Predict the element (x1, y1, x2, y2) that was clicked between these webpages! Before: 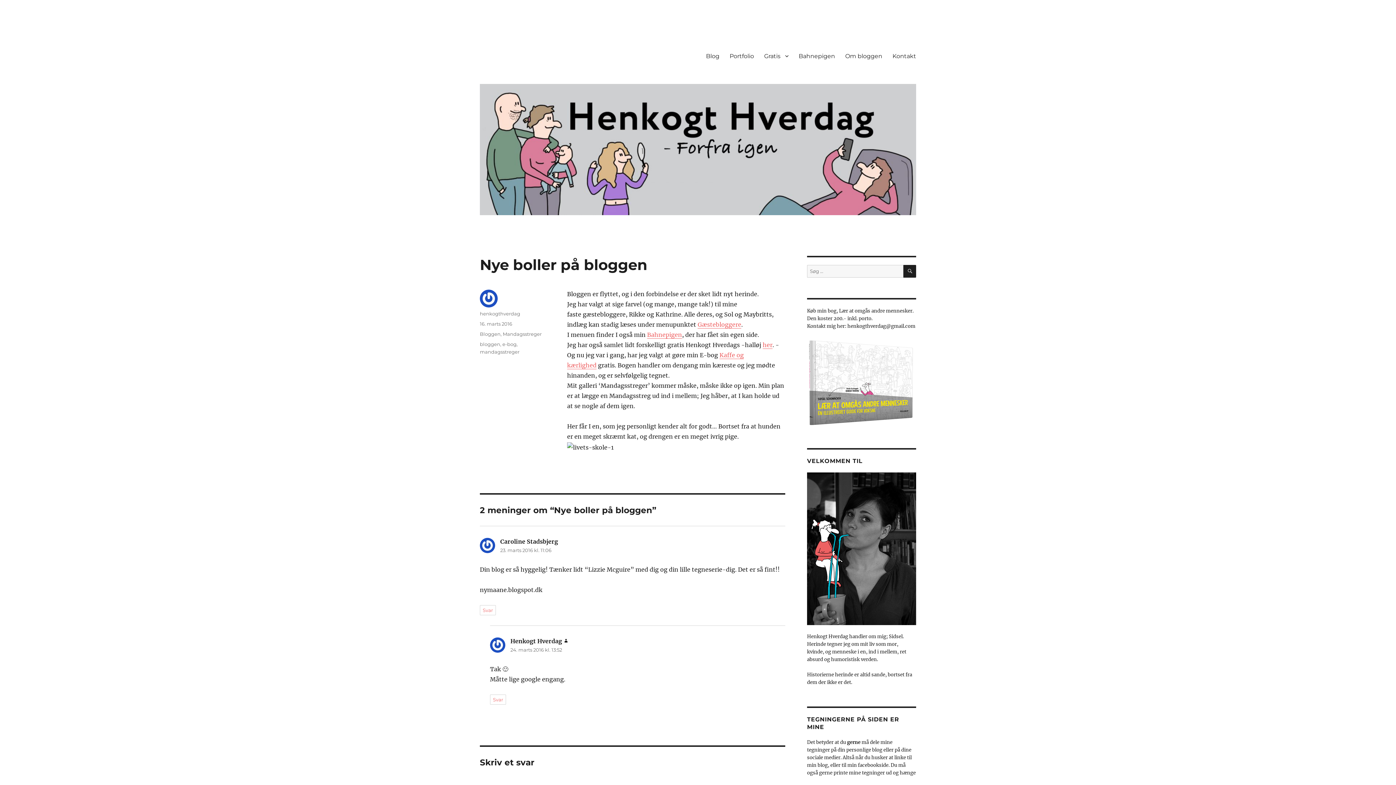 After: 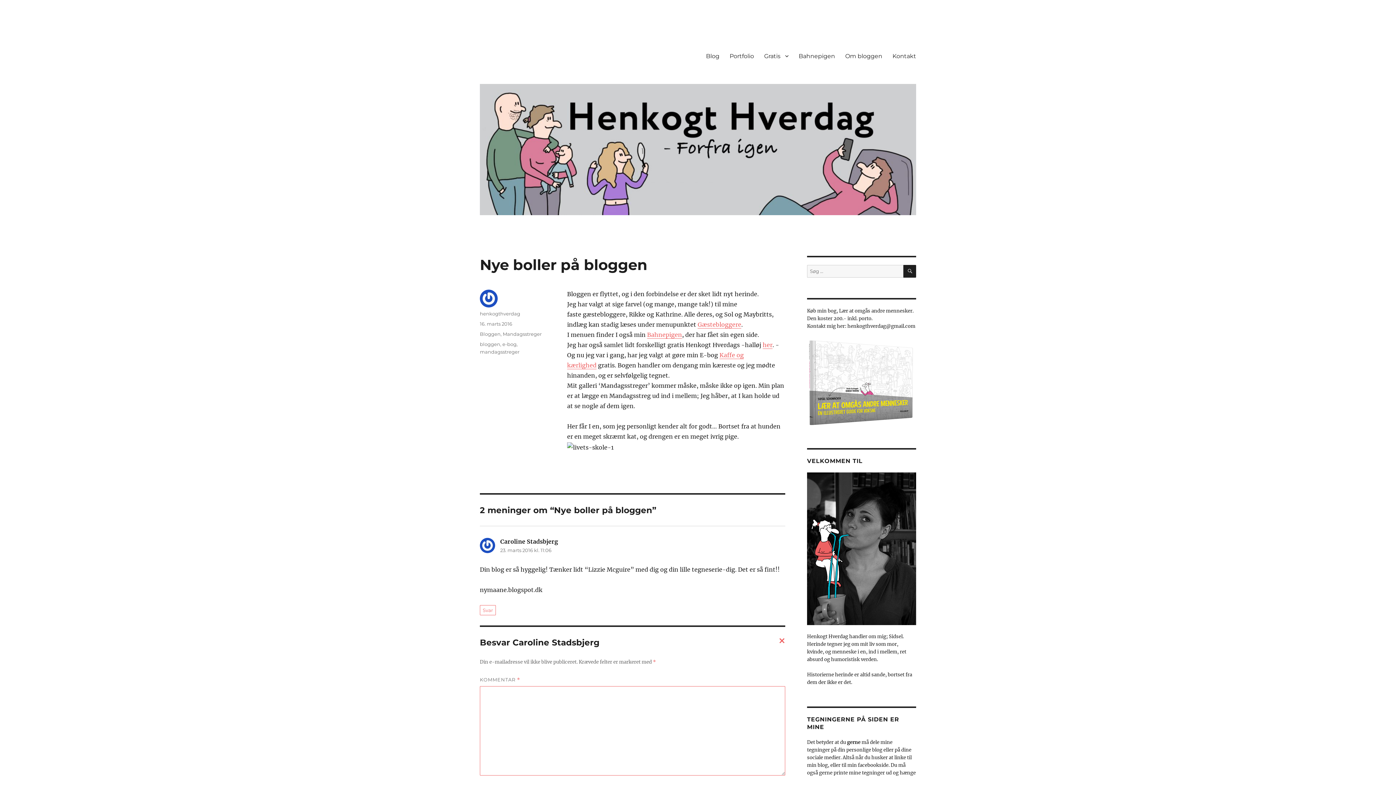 Action: bbox: (480, 605, 496, 615) label: Besvar Caroline Stadsbjerg